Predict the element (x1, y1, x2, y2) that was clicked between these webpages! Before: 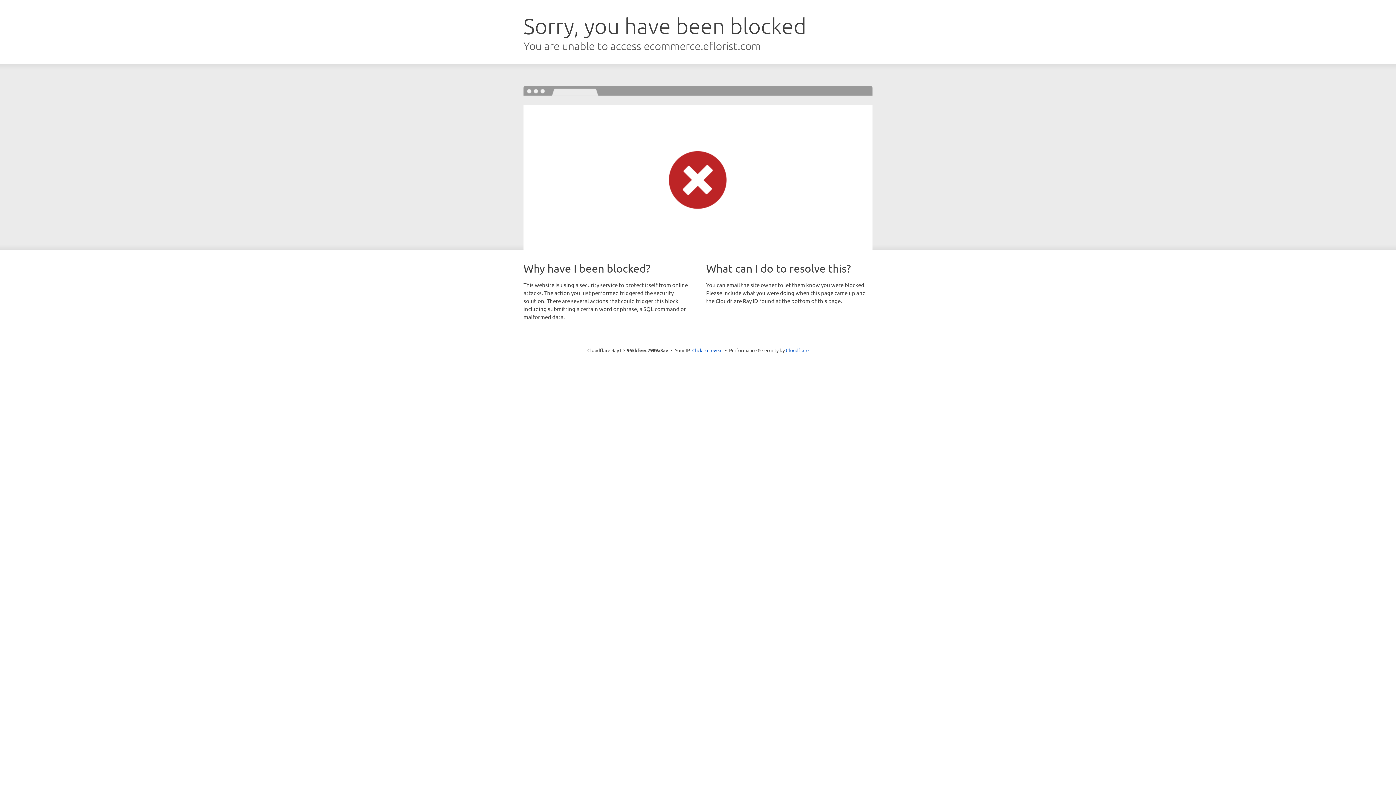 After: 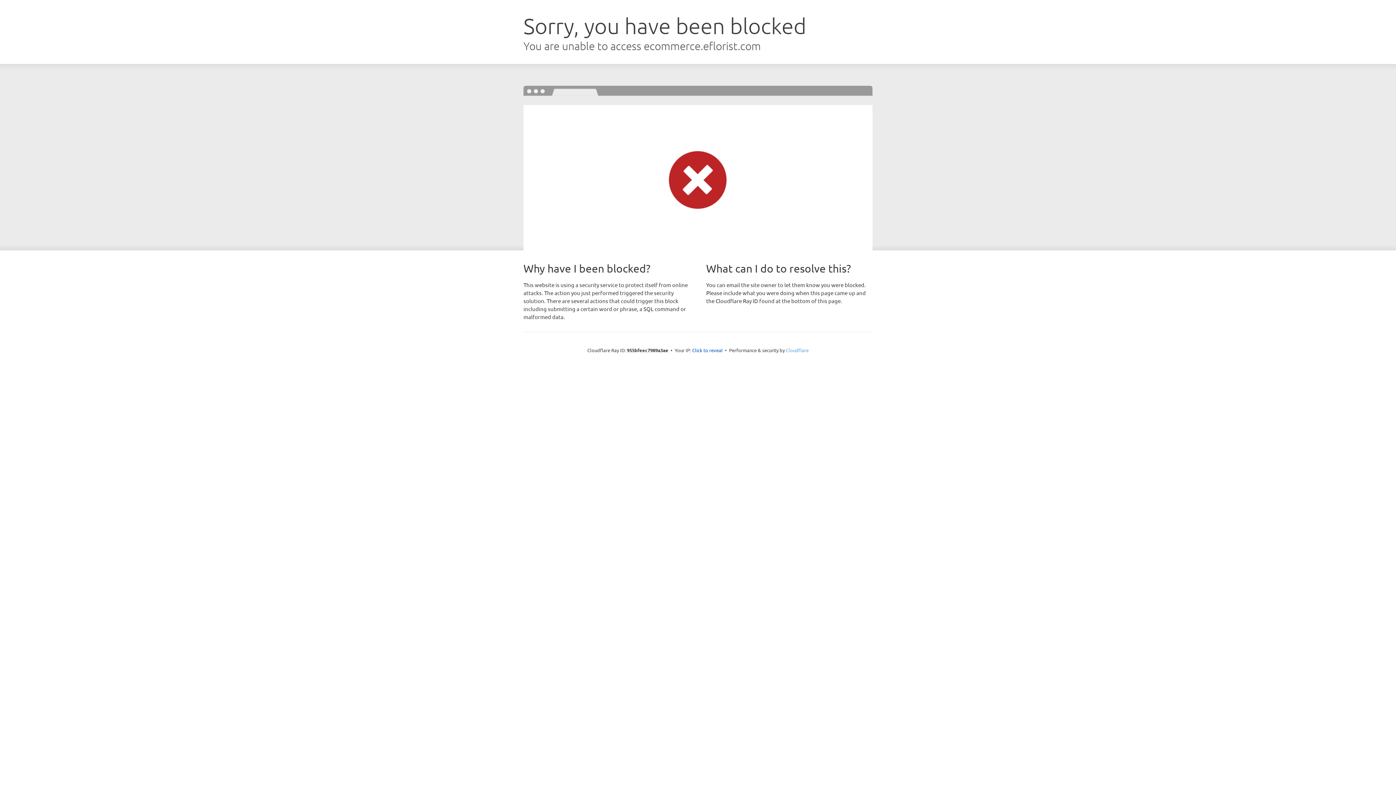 Action: label: Cloudflare bbox: (786, 347, 808, 353)